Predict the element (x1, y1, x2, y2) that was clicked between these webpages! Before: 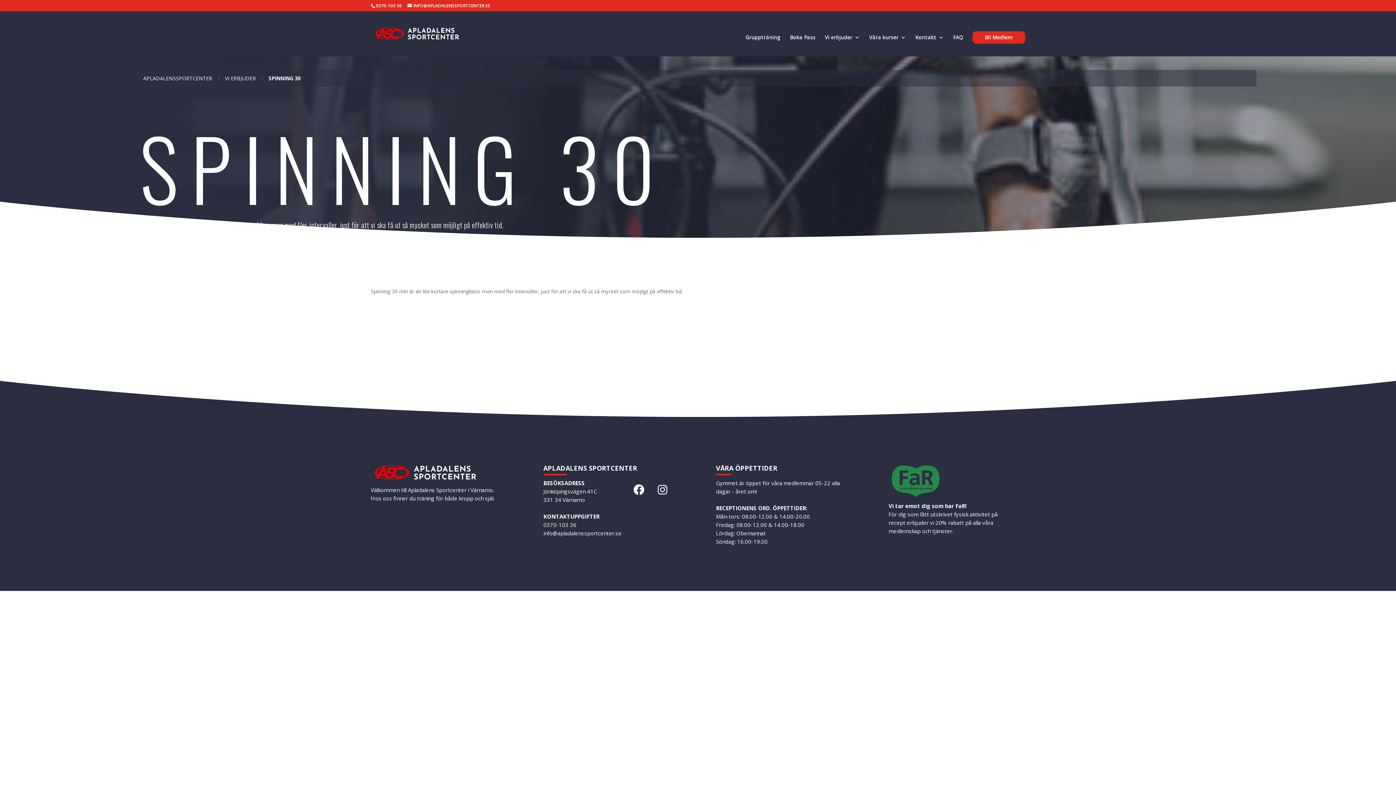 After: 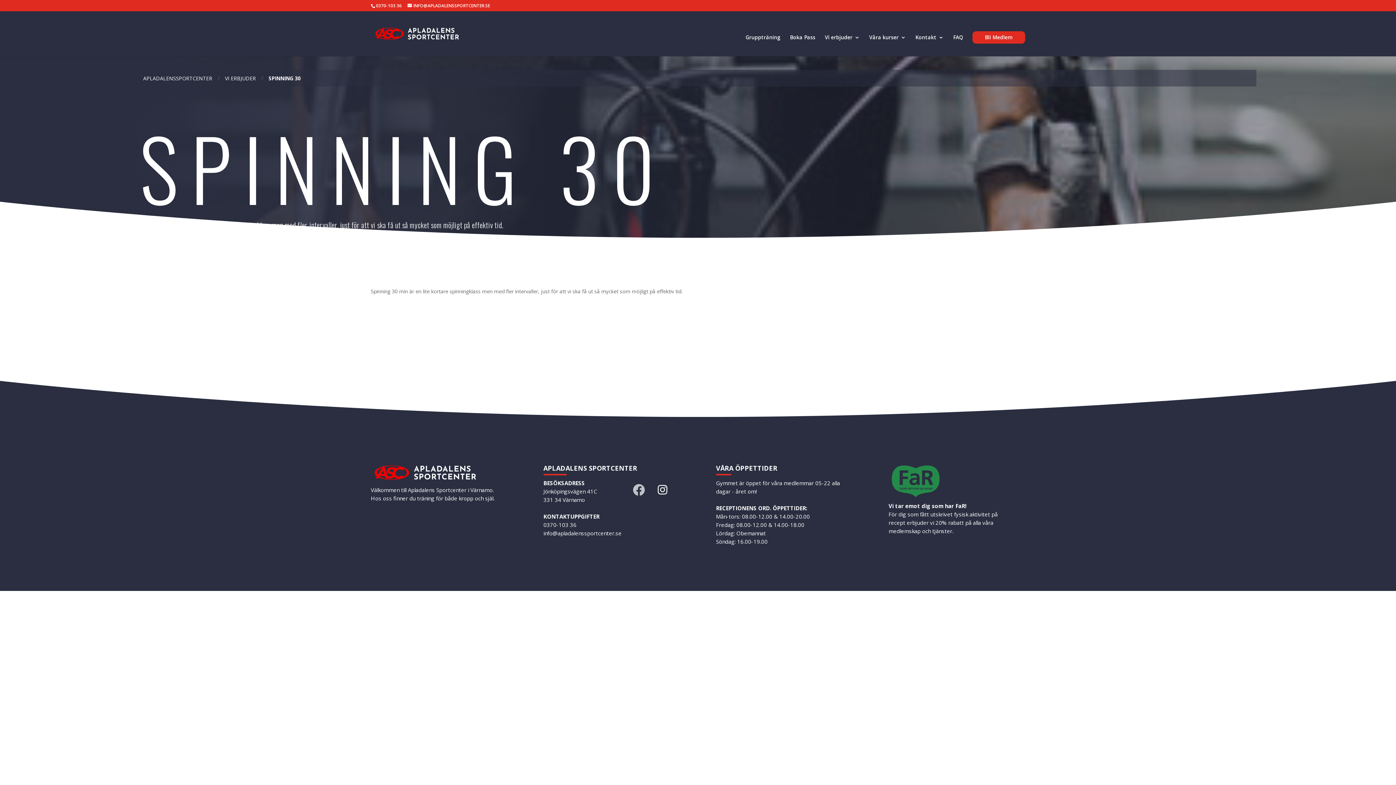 Action: bbox: (632, 479, 645, 496) label: Facebook